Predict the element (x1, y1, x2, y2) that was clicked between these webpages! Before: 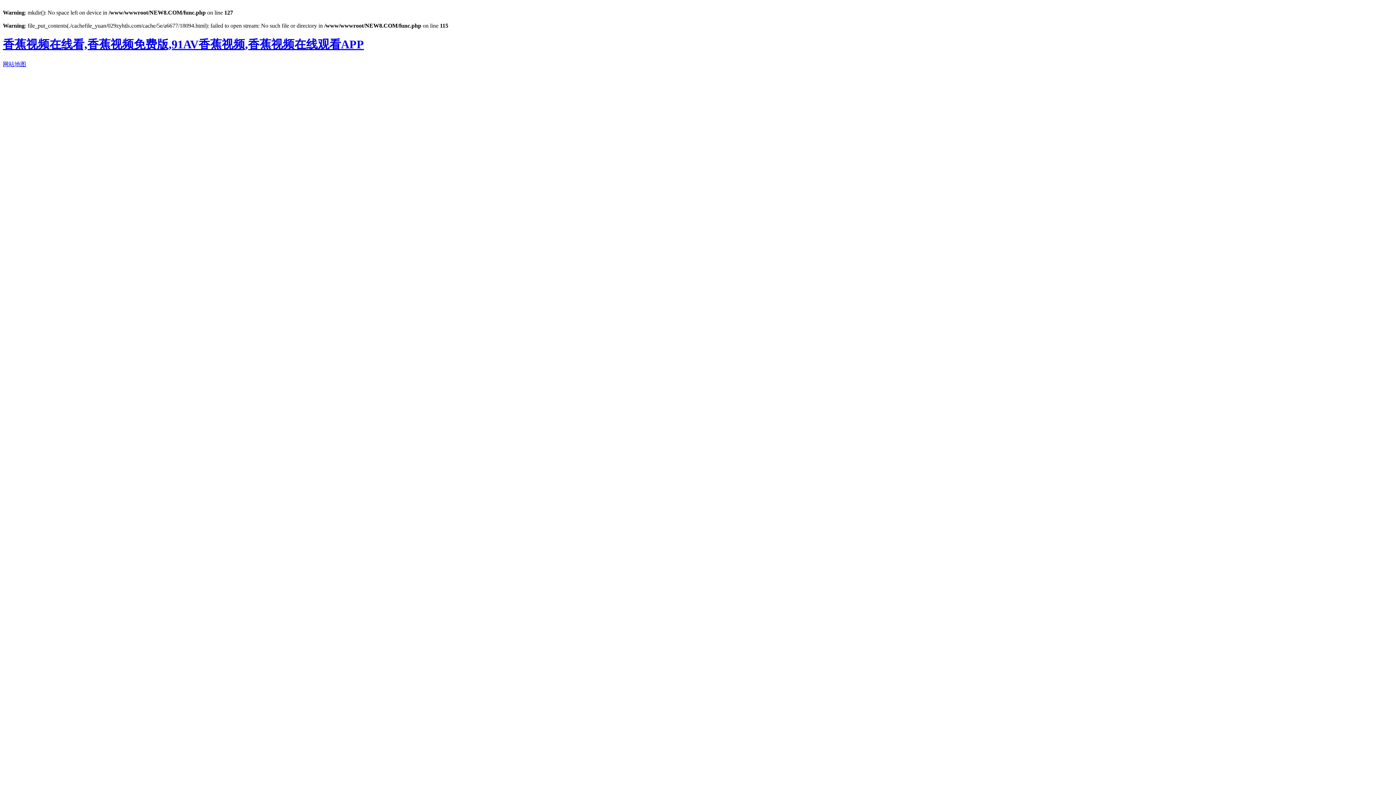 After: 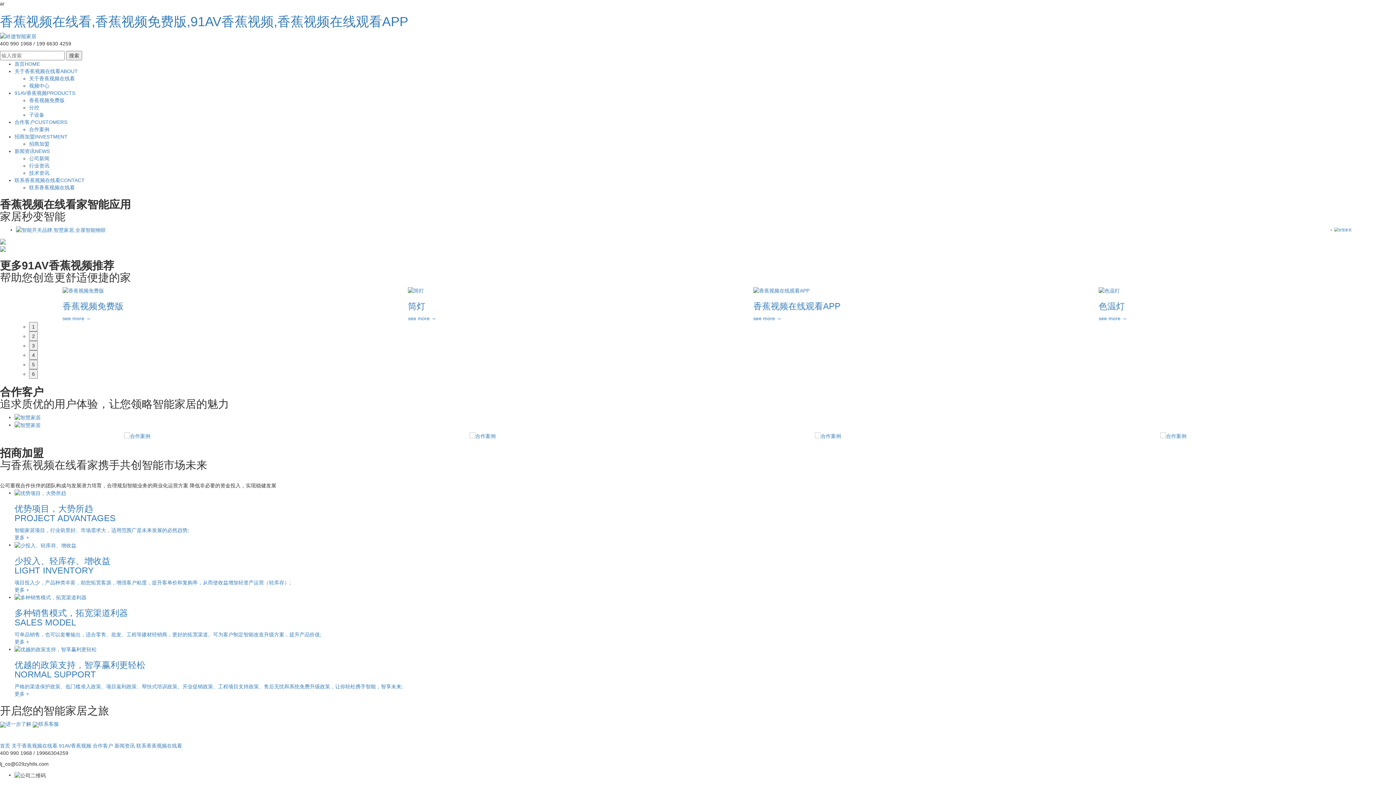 Action: label: 香蕉视频在线看,香蕉视频免费版,91AV香蕉视频,香蕉视频在线观看APP bbox: (2, 37, 364, 51)